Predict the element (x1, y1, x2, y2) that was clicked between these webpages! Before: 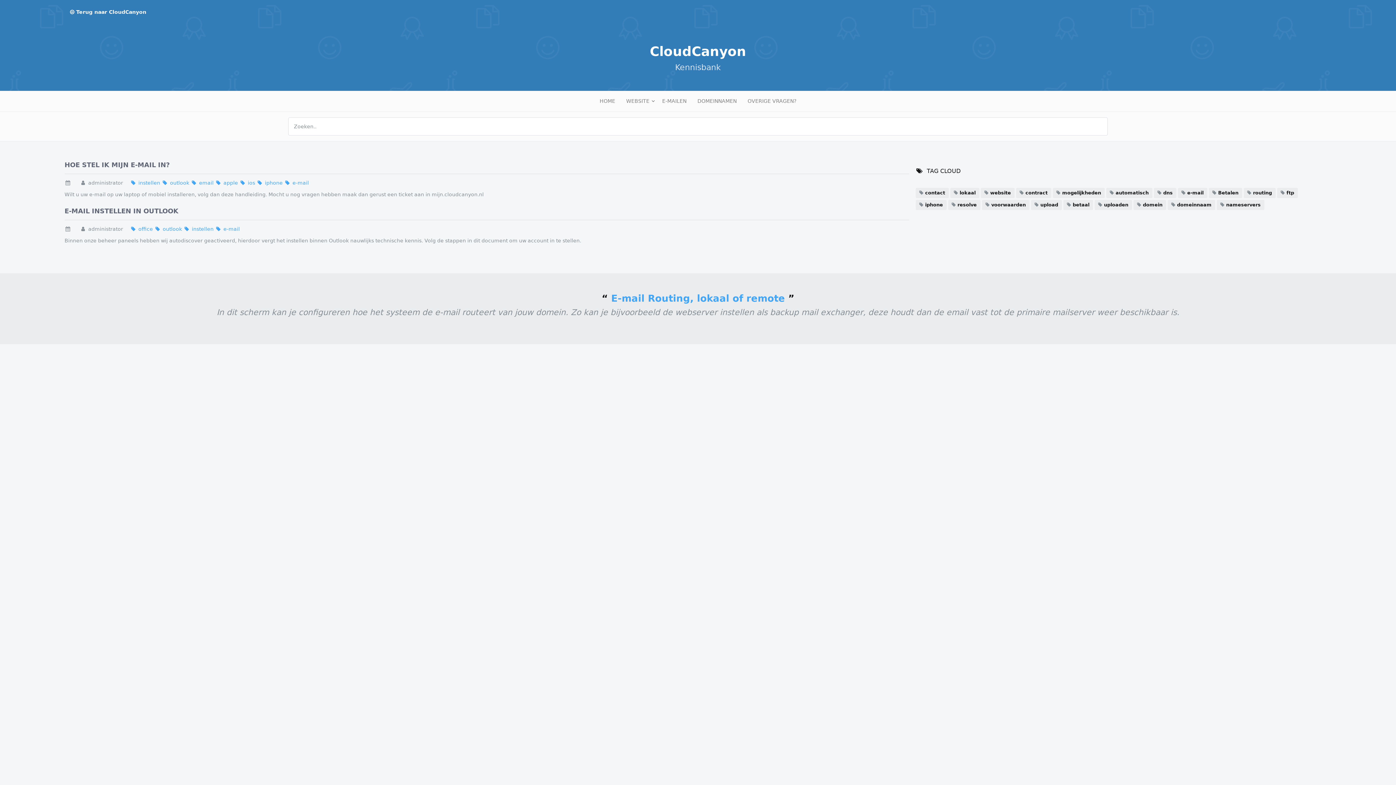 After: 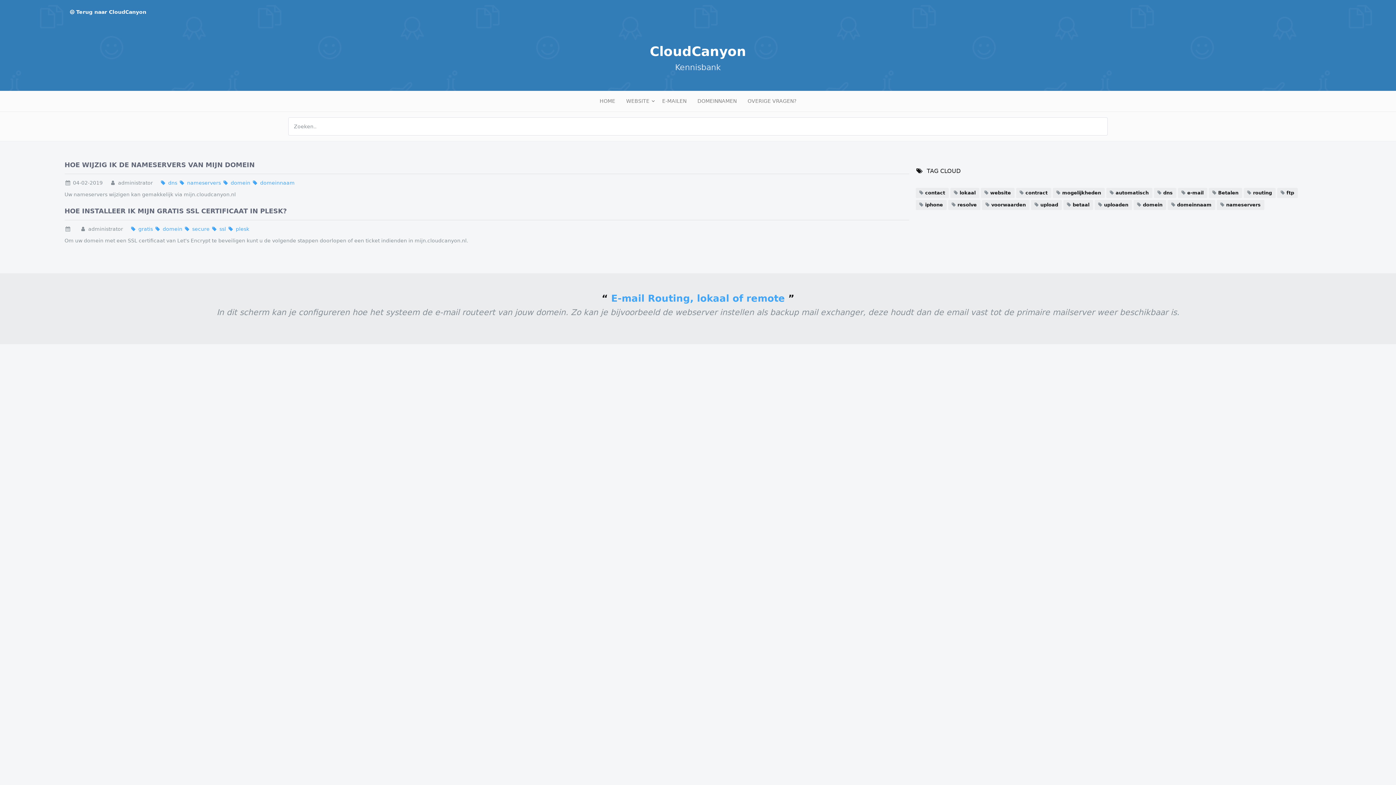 Action: bbox: (1133, 200, 1166, 210) label: domein